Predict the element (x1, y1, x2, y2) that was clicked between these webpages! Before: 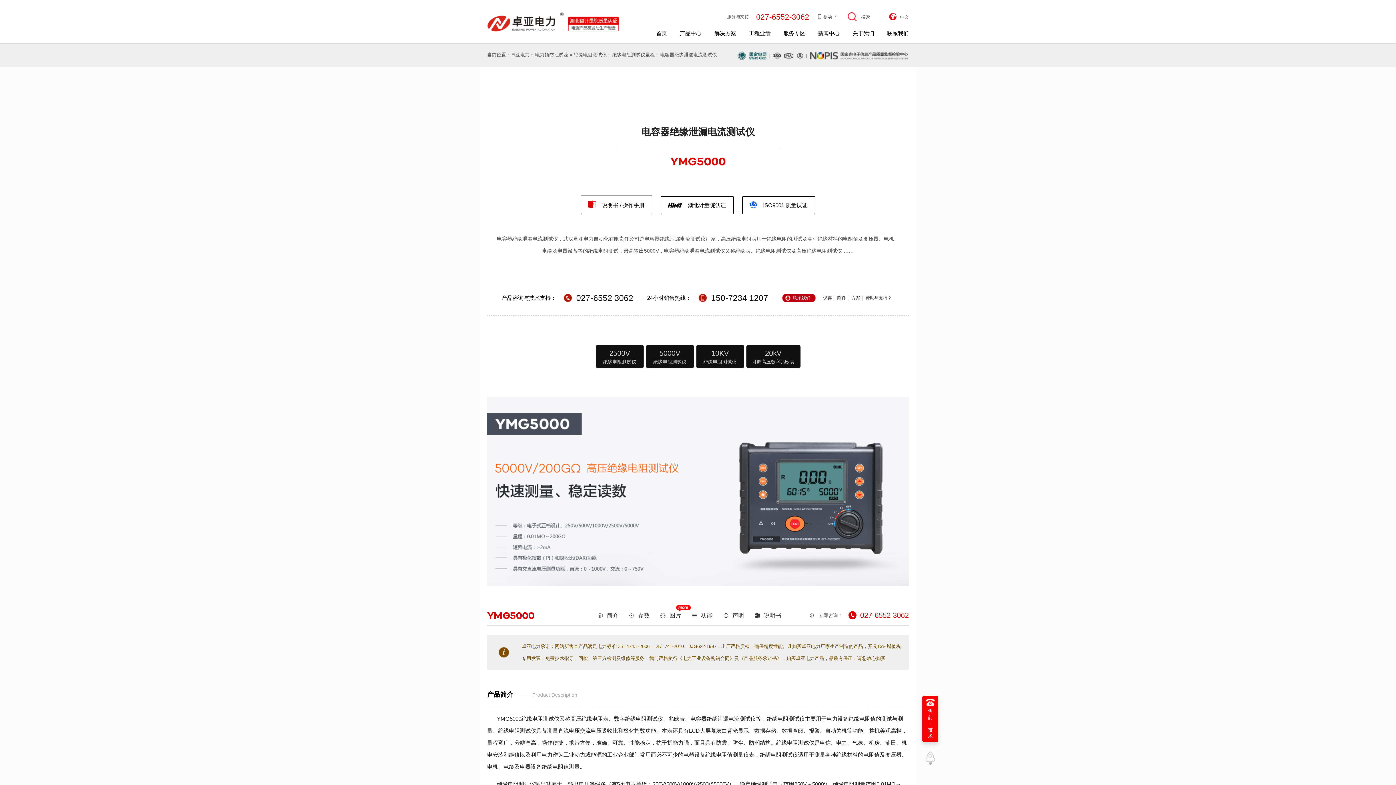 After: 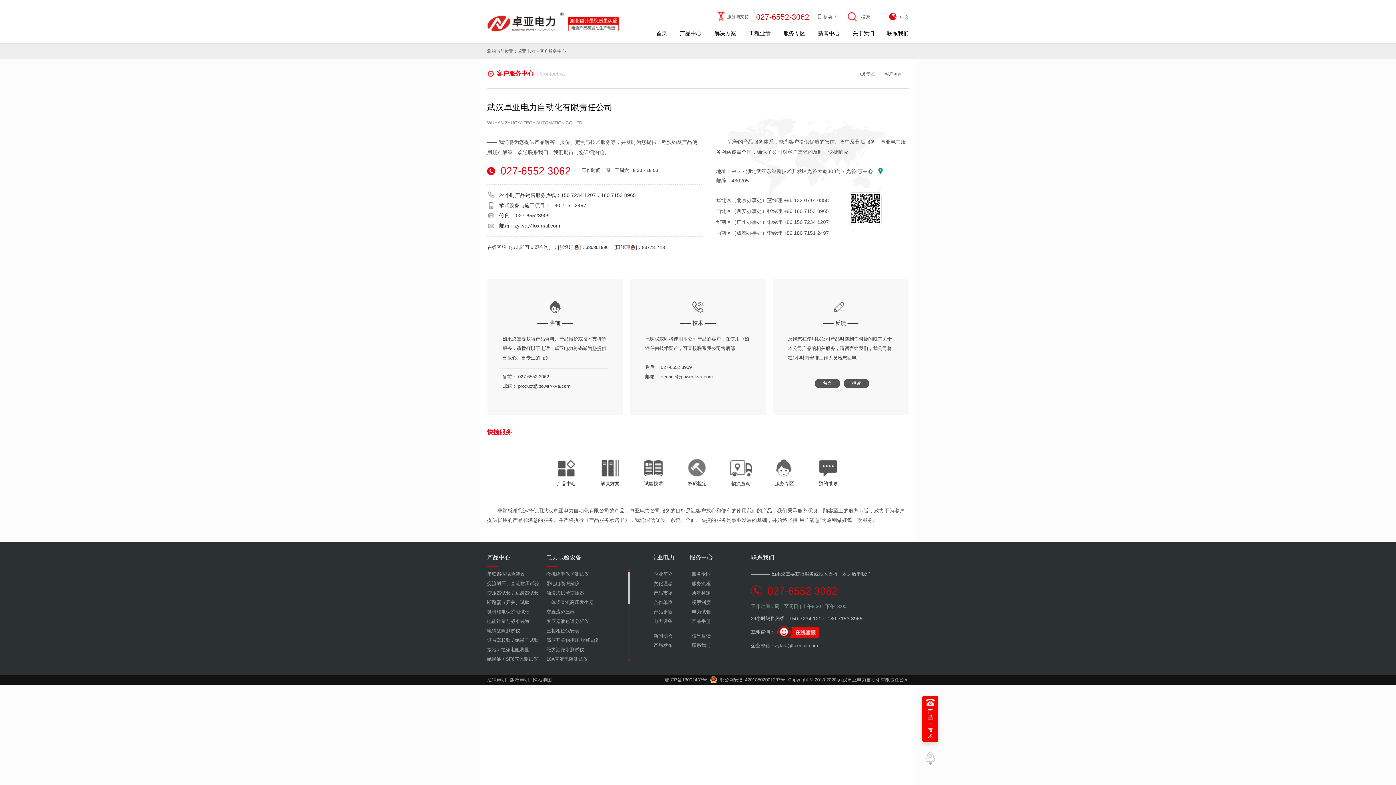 Action: bbox: (874, 22, 909, 44) label: 联系我们